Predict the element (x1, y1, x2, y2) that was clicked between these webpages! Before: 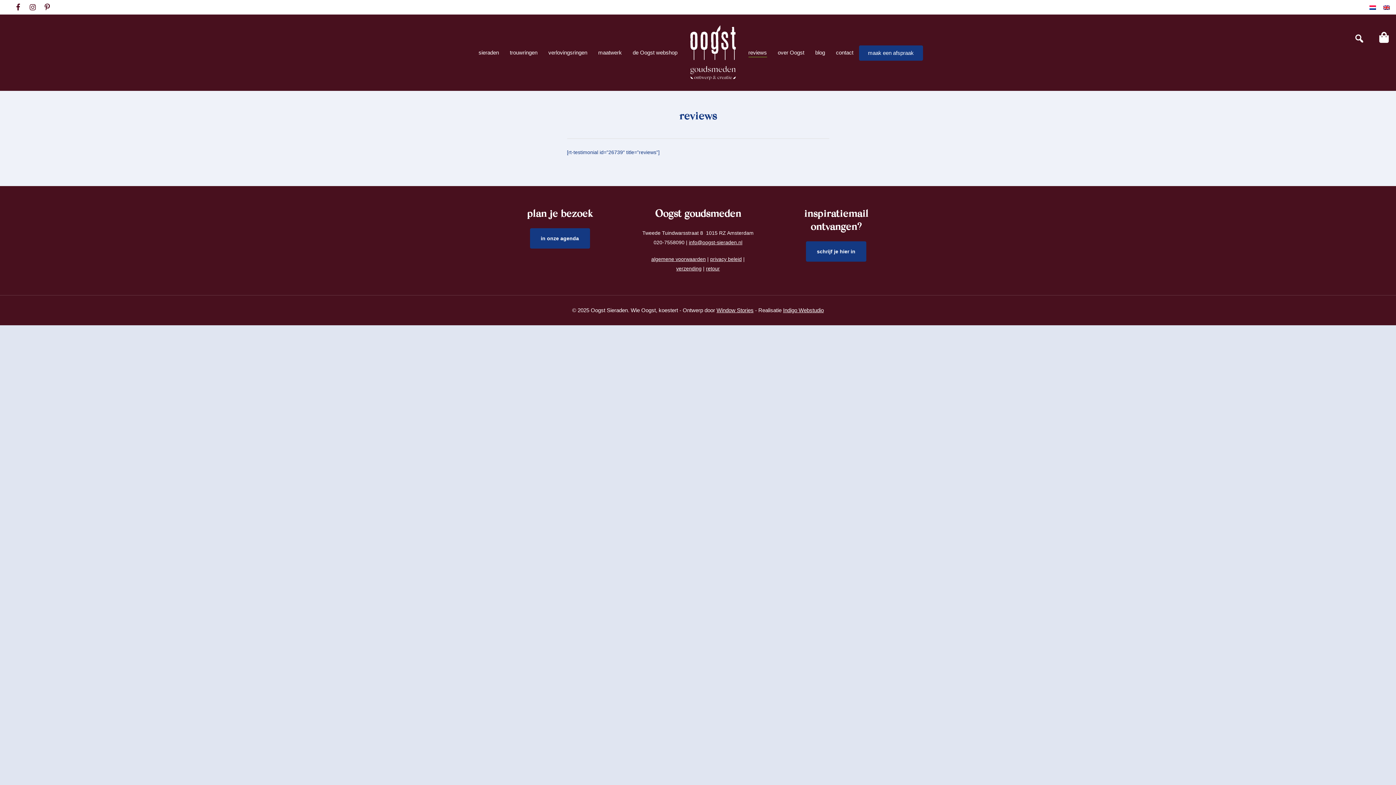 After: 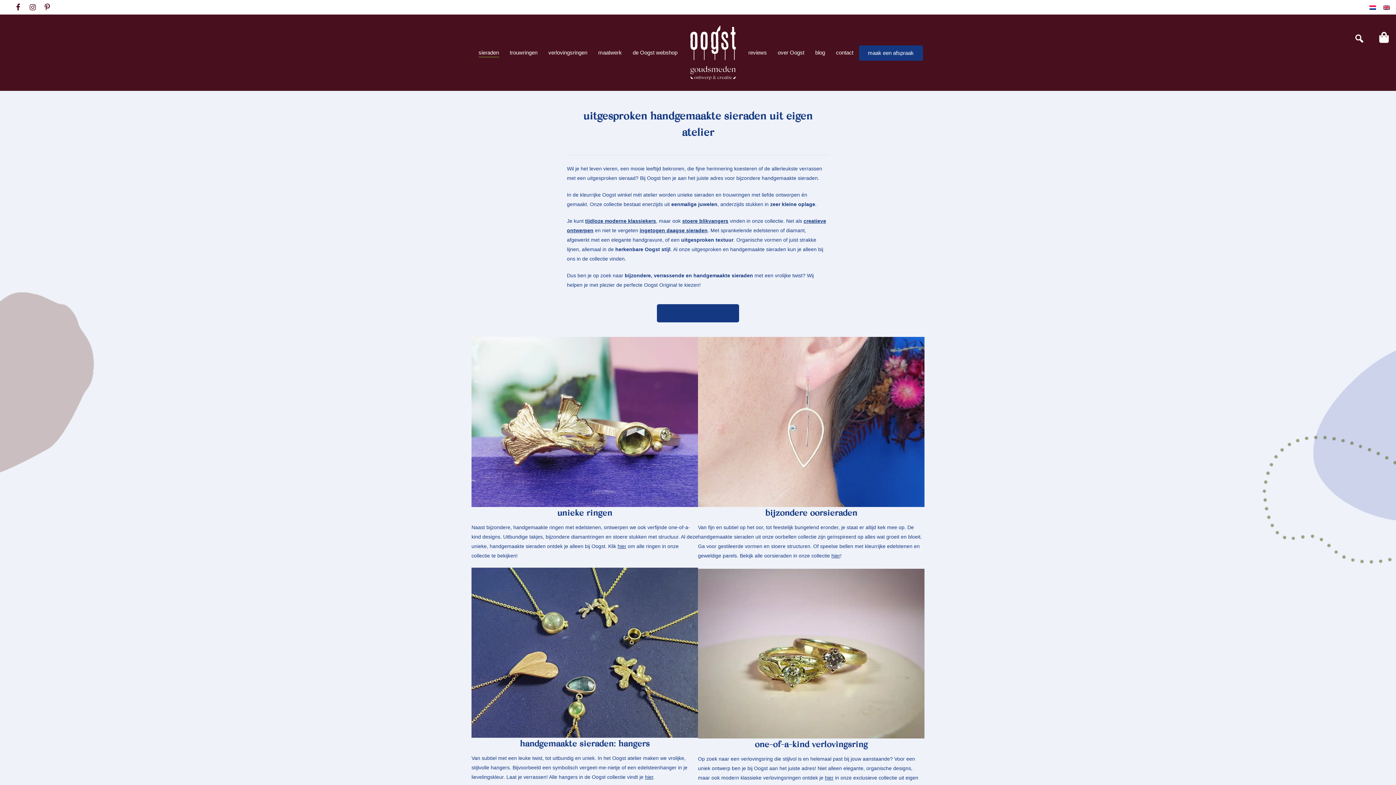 Action: label: sieraden bbox: (478, 48, 499, 57)